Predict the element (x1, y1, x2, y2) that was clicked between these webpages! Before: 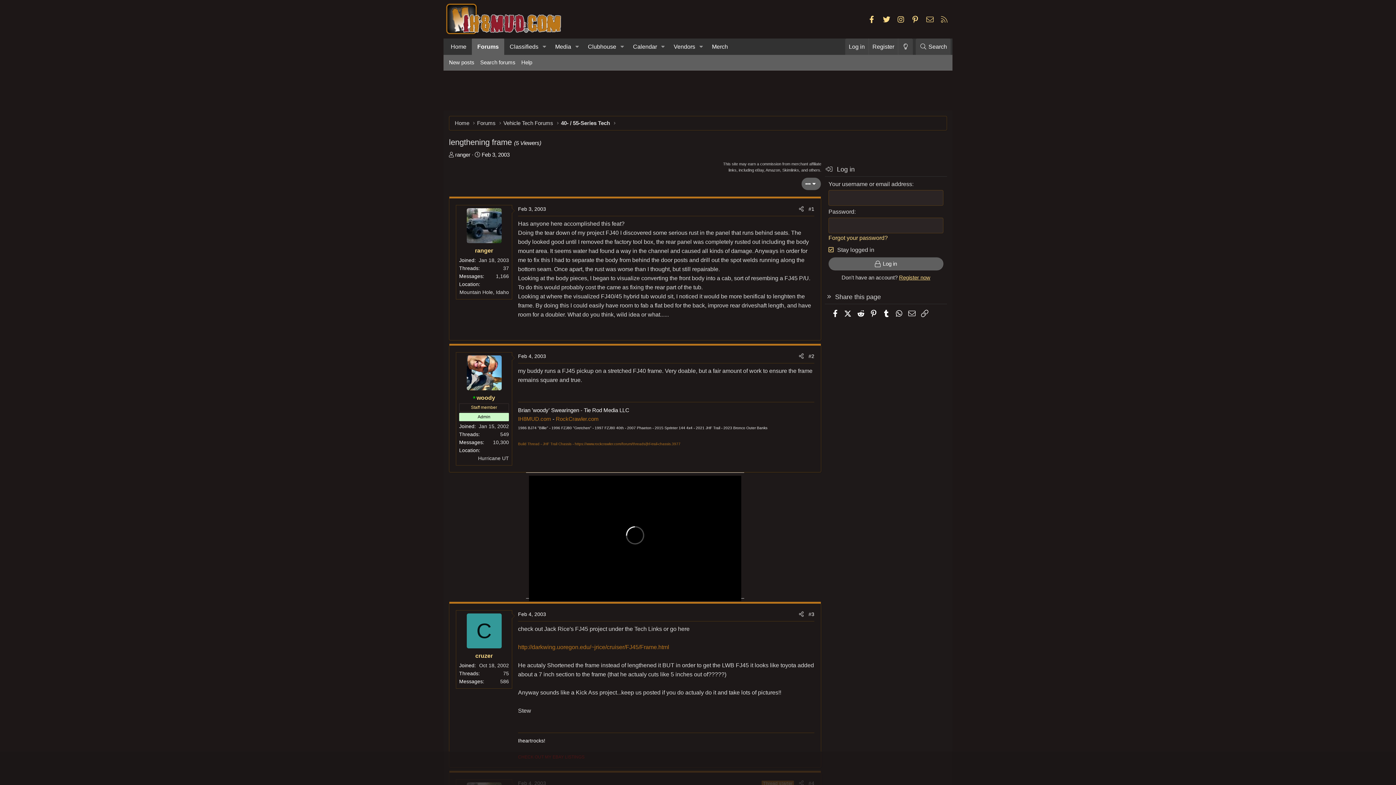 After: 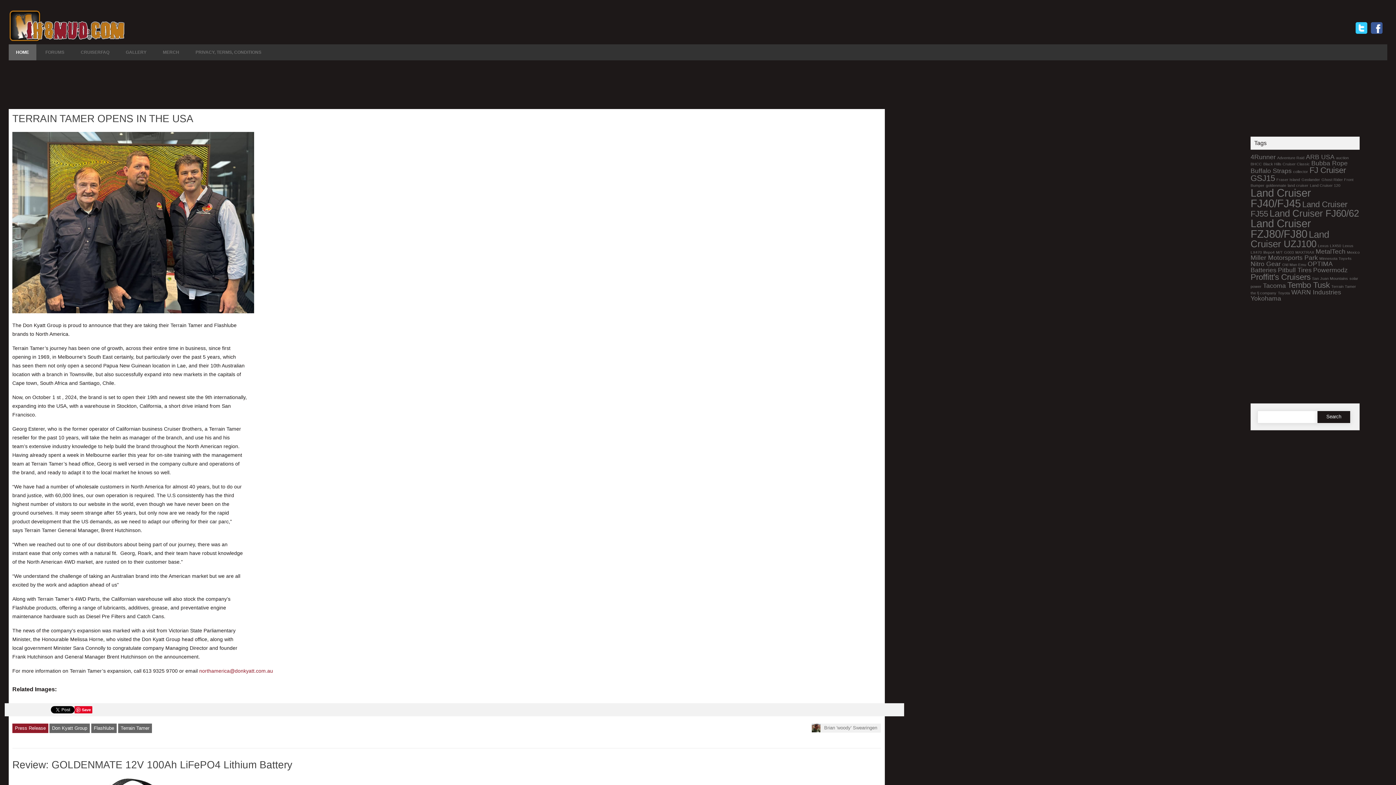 Action: label: Home bbox: (445, 38, 472, 54)